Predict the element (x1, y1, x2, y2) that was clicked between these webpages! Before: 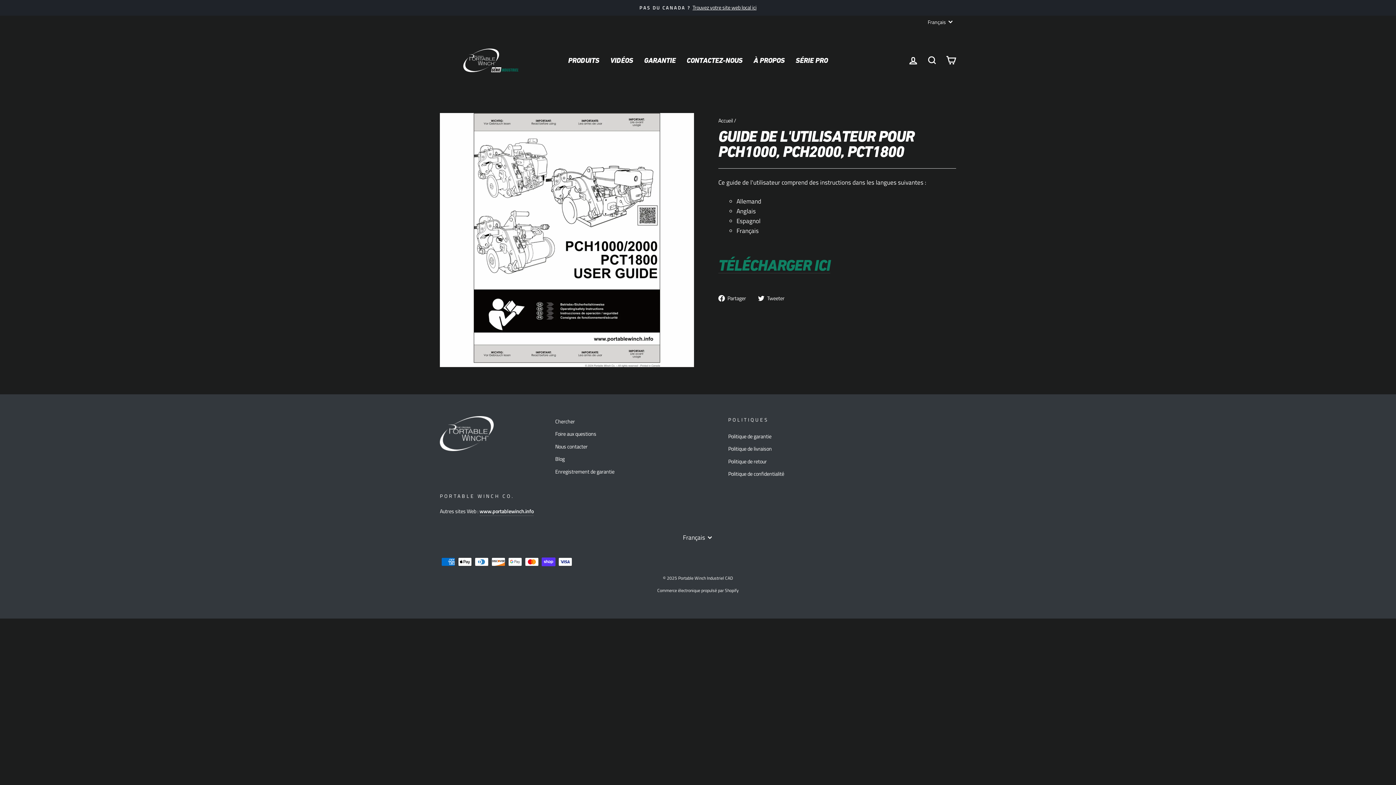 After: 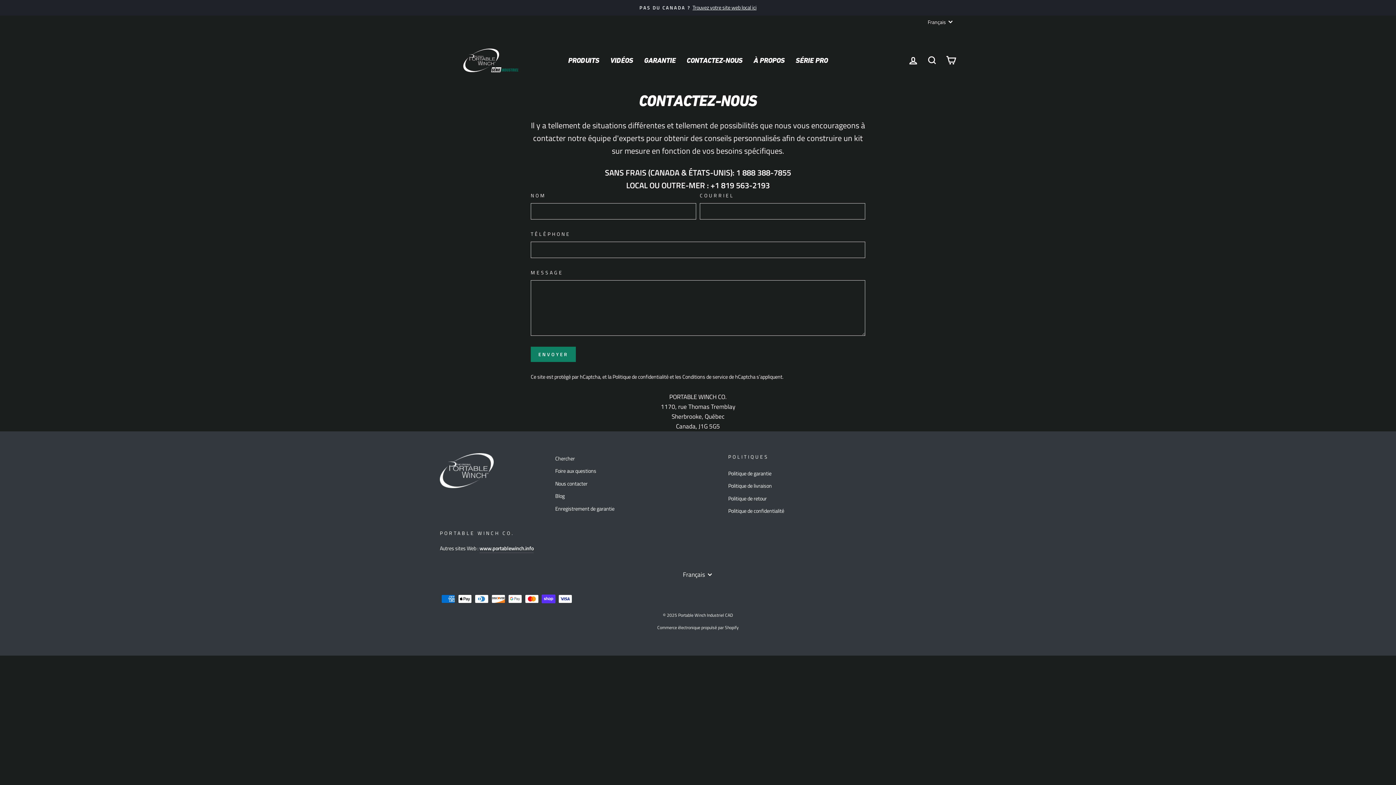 Action: label: Nous contacter bbox: (555, 441, 587, 452)